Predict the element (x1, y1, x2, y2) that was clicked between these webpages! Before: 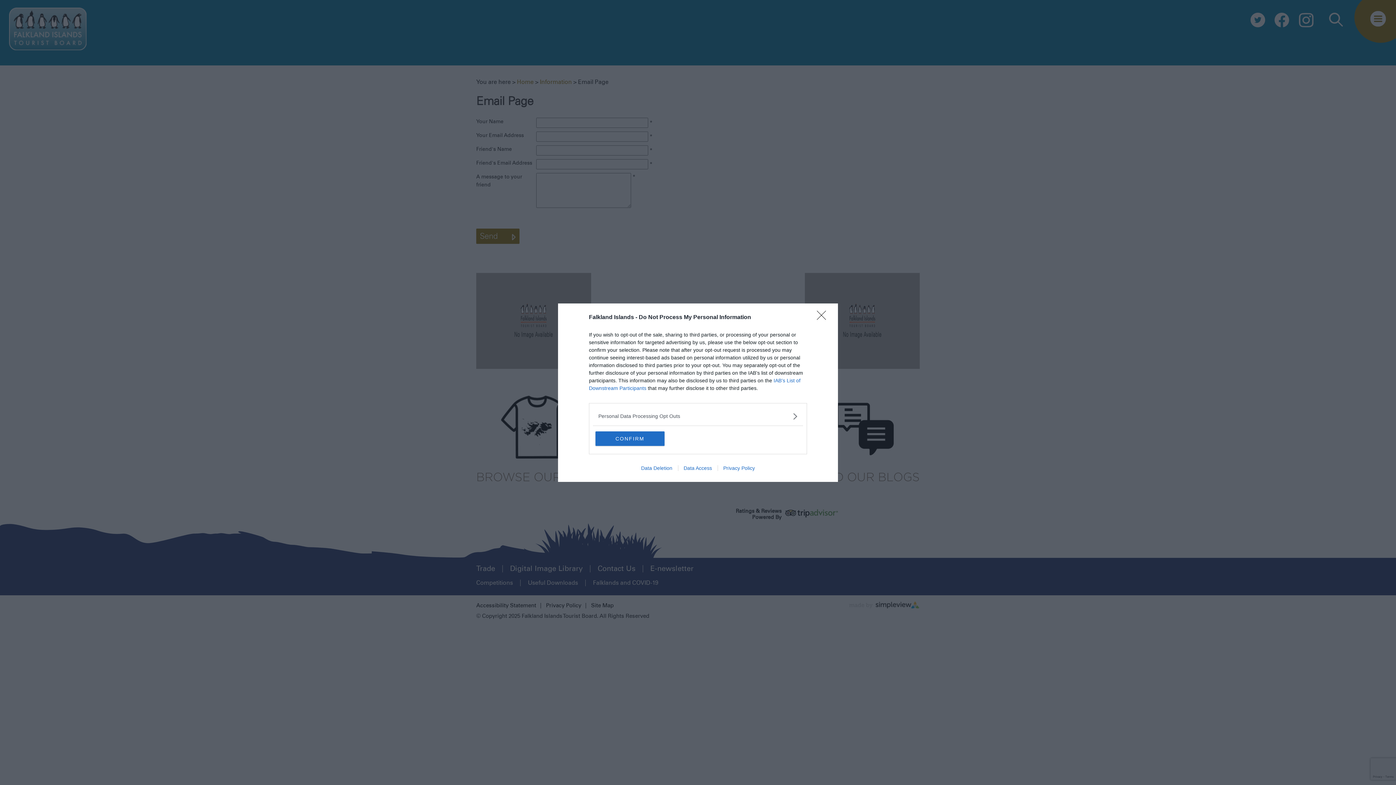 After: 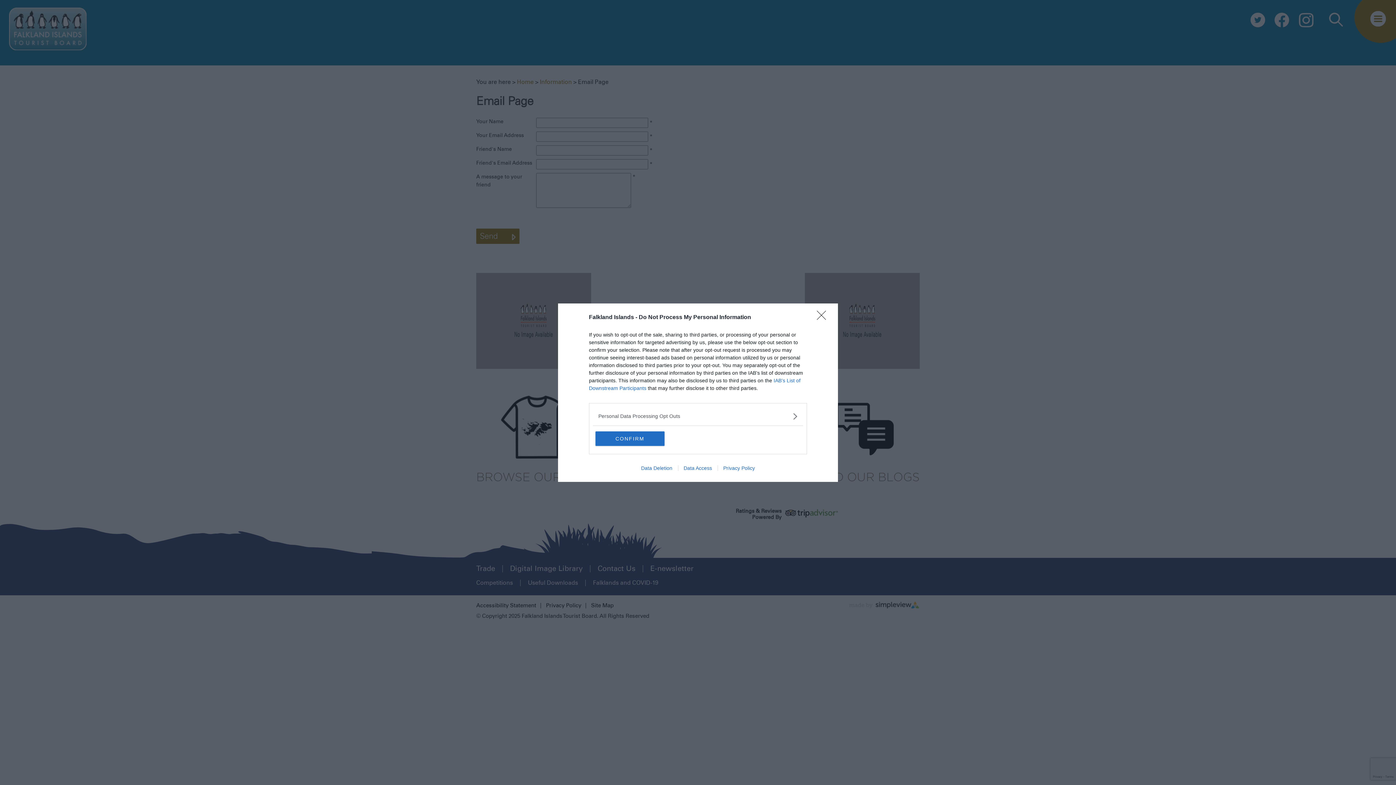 Action: bbox: (717, 465, 760, 471) label: Privacy Policy